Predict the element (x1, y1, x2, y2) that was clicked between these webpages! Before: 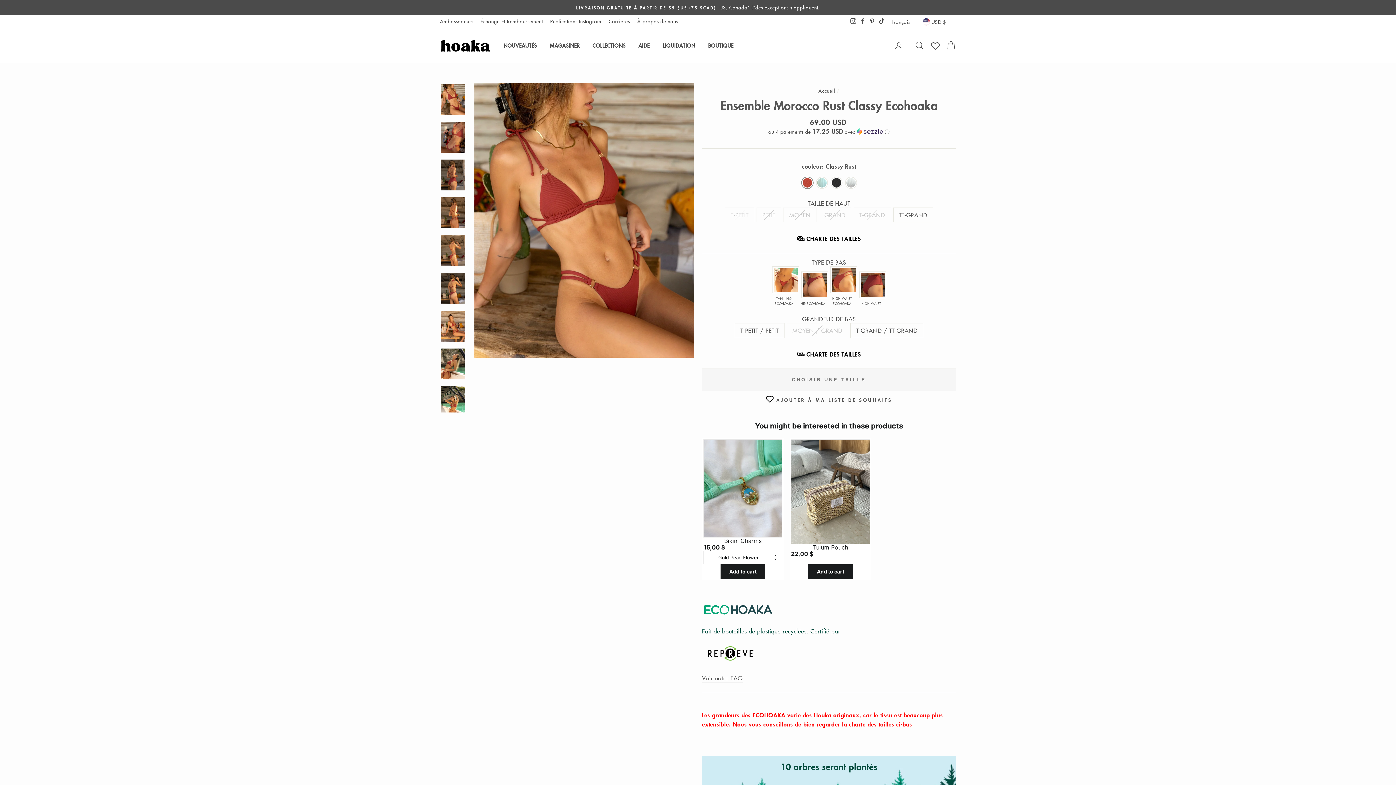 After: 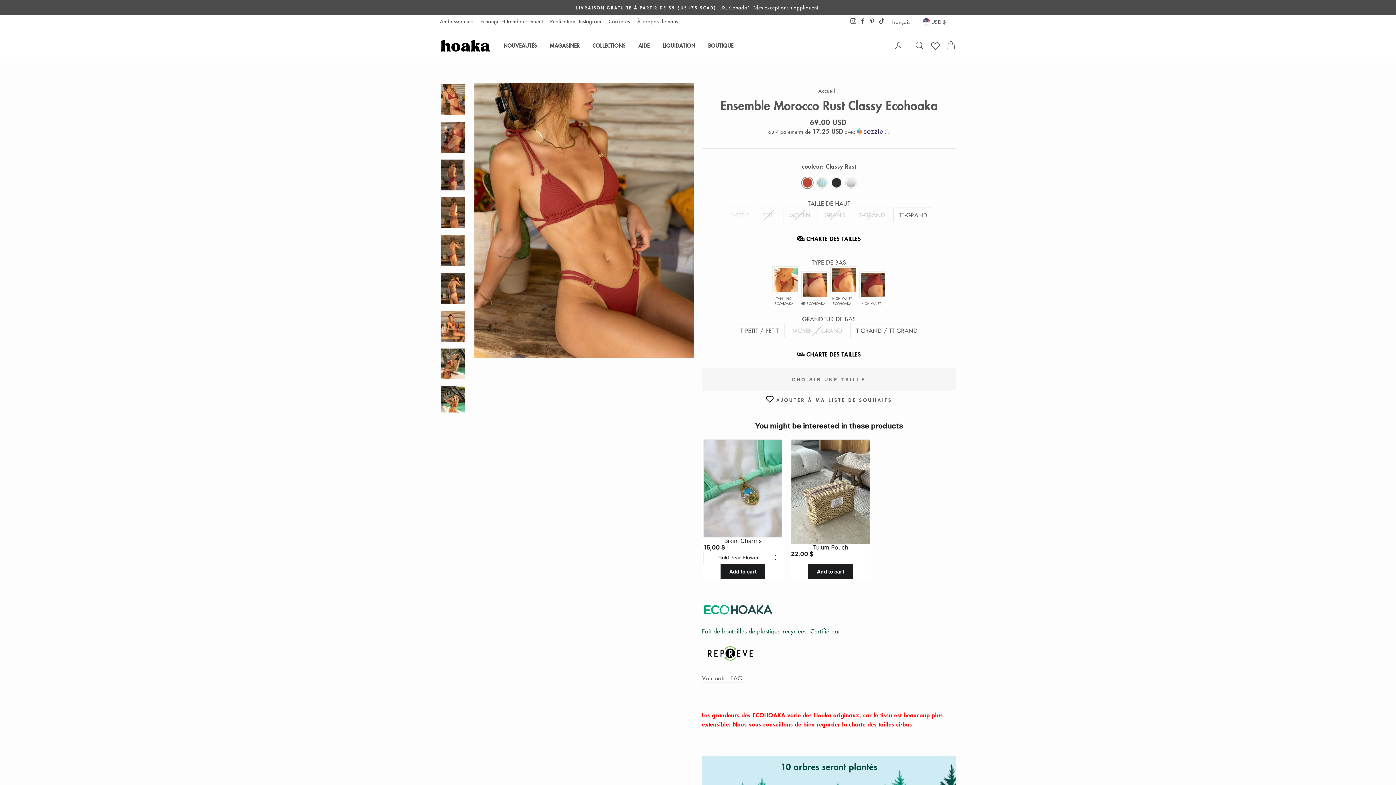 Action: bbox: (867, 15, 877, 26) label: Pinterest